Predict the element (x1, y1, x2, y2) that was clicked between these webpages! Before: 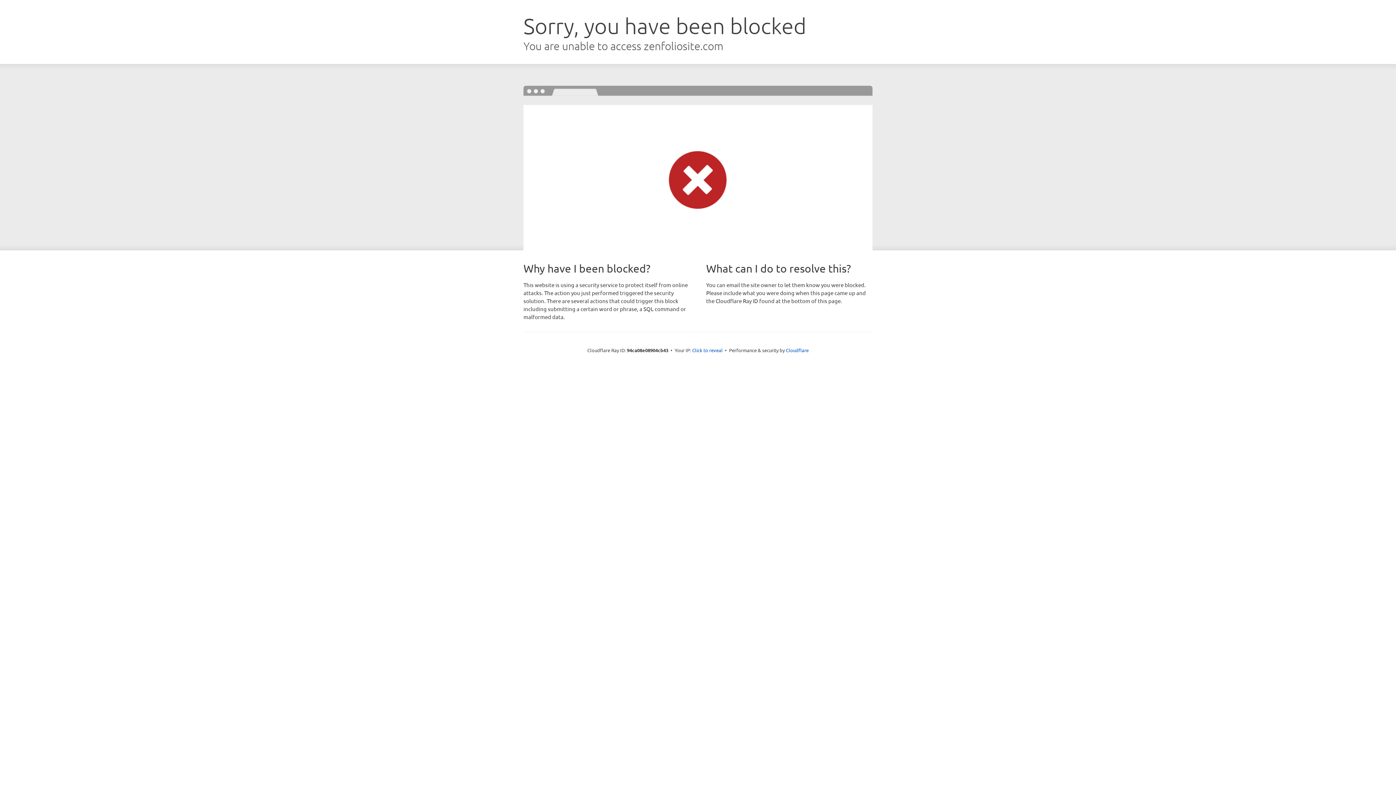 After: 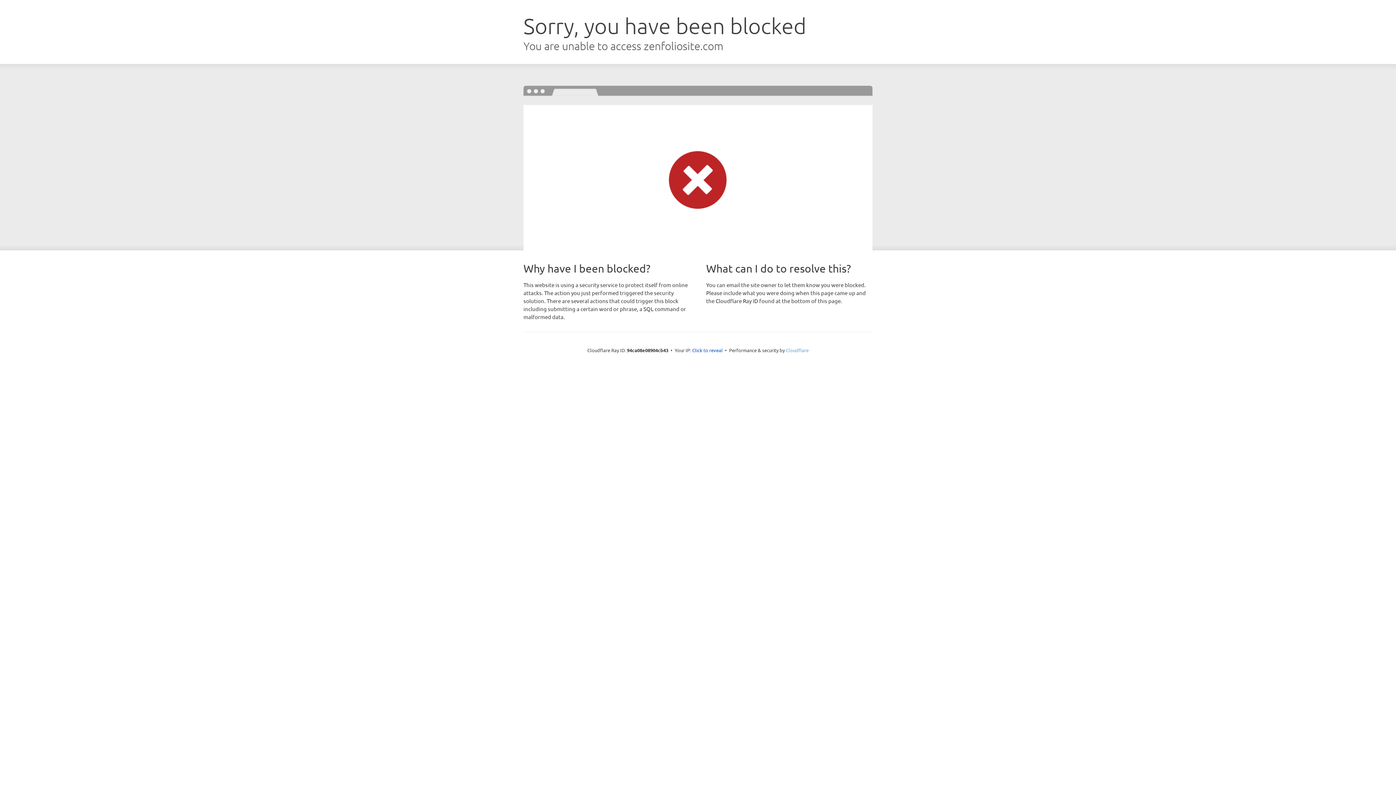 Action: label: Cloudflare bbox: (786, 347, 808, 353)